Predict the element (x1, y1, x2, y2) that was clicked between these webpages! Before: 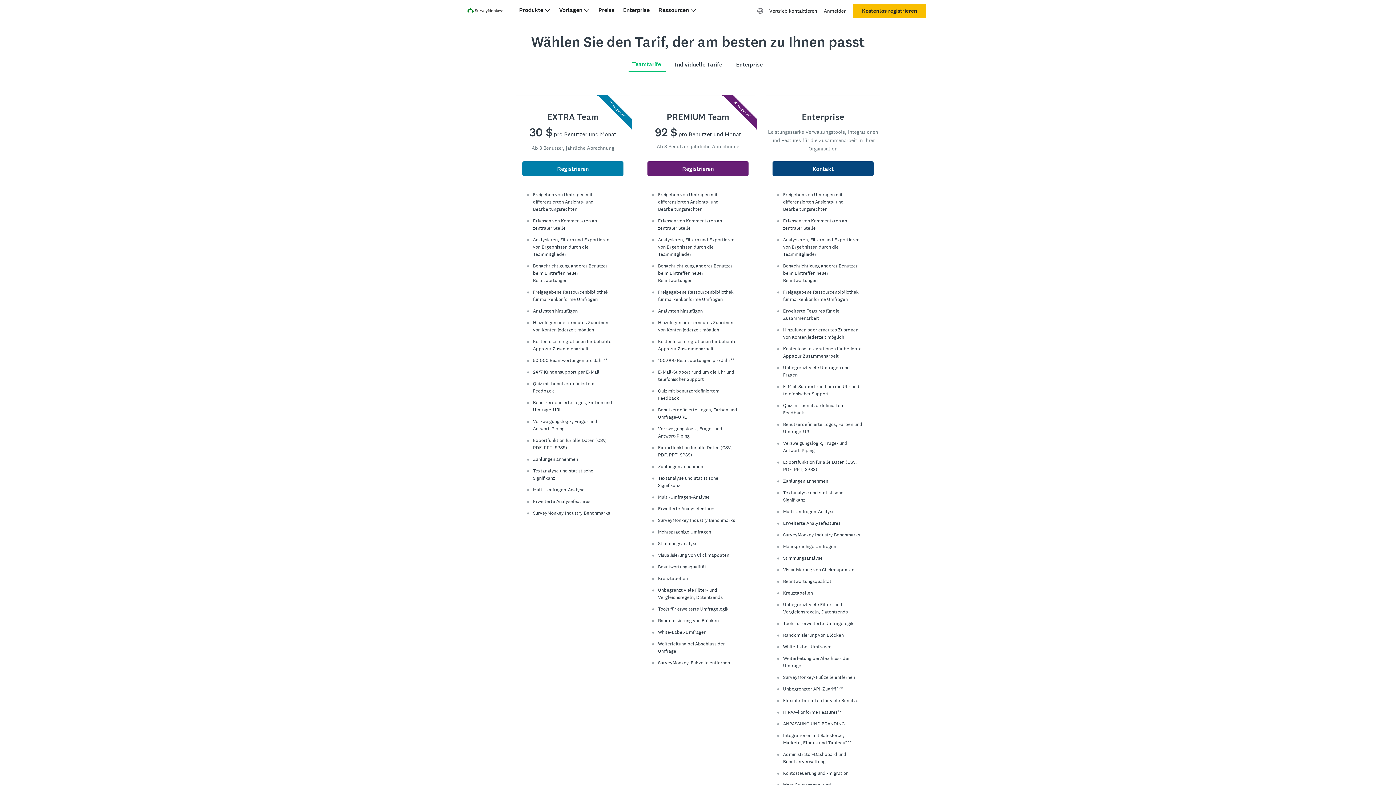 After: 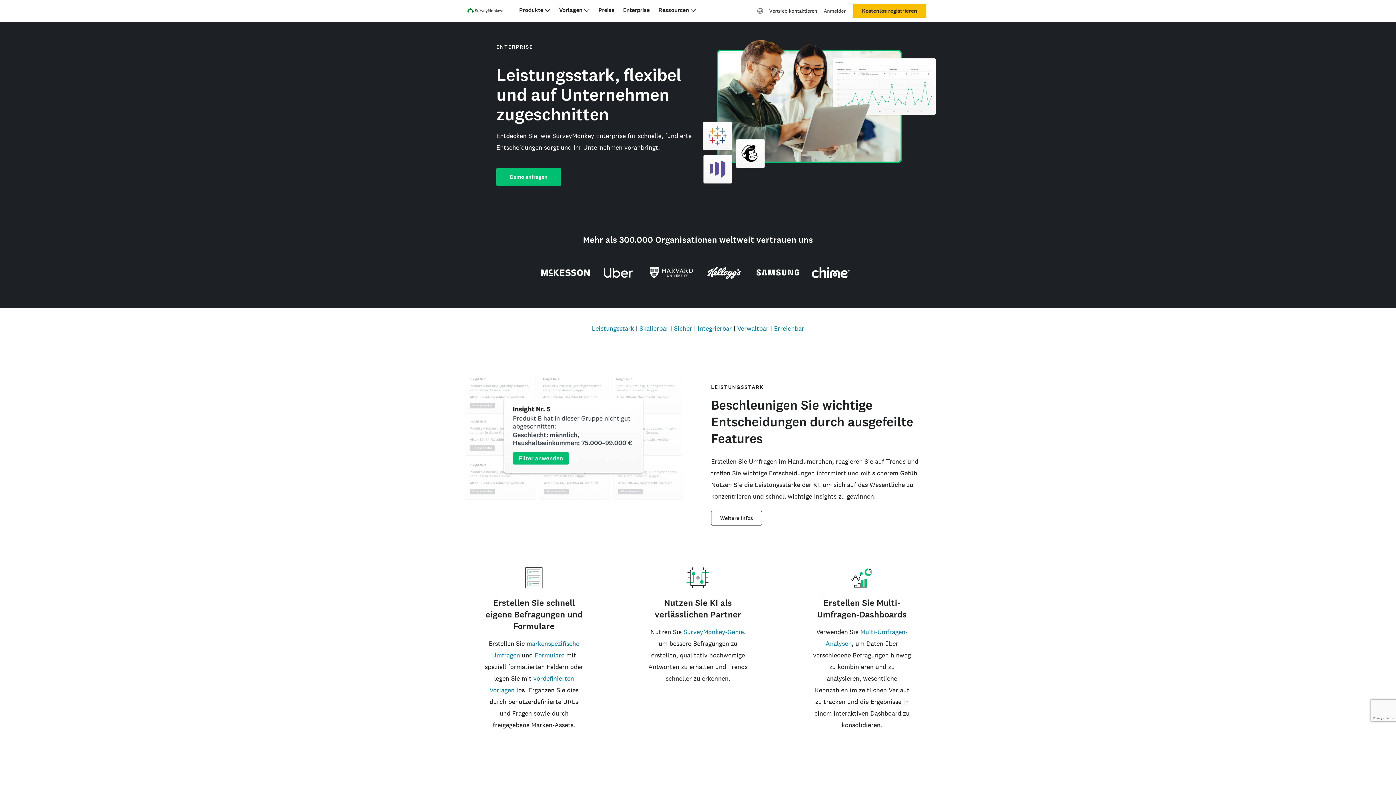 Action: label: Enterprise bbox: (623, 6, 649, 13)